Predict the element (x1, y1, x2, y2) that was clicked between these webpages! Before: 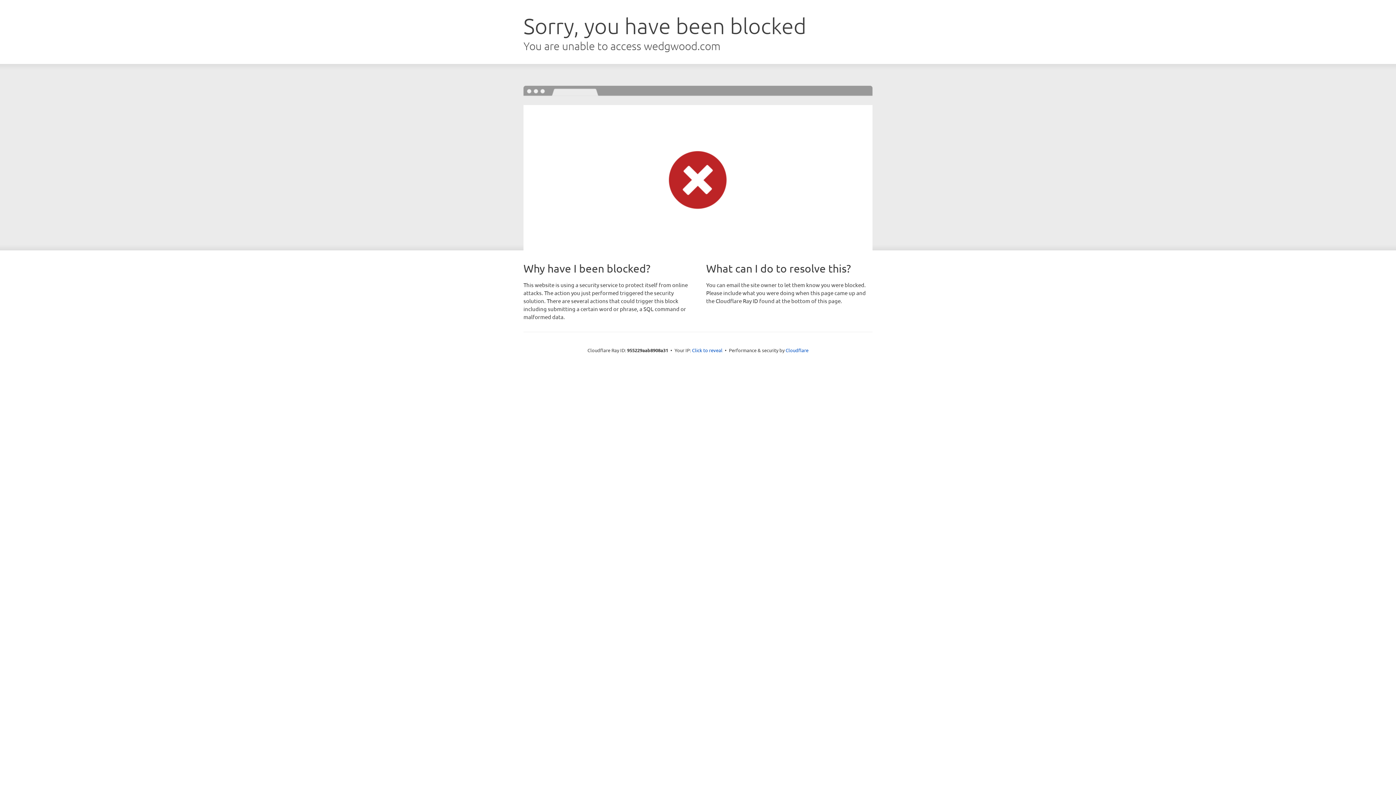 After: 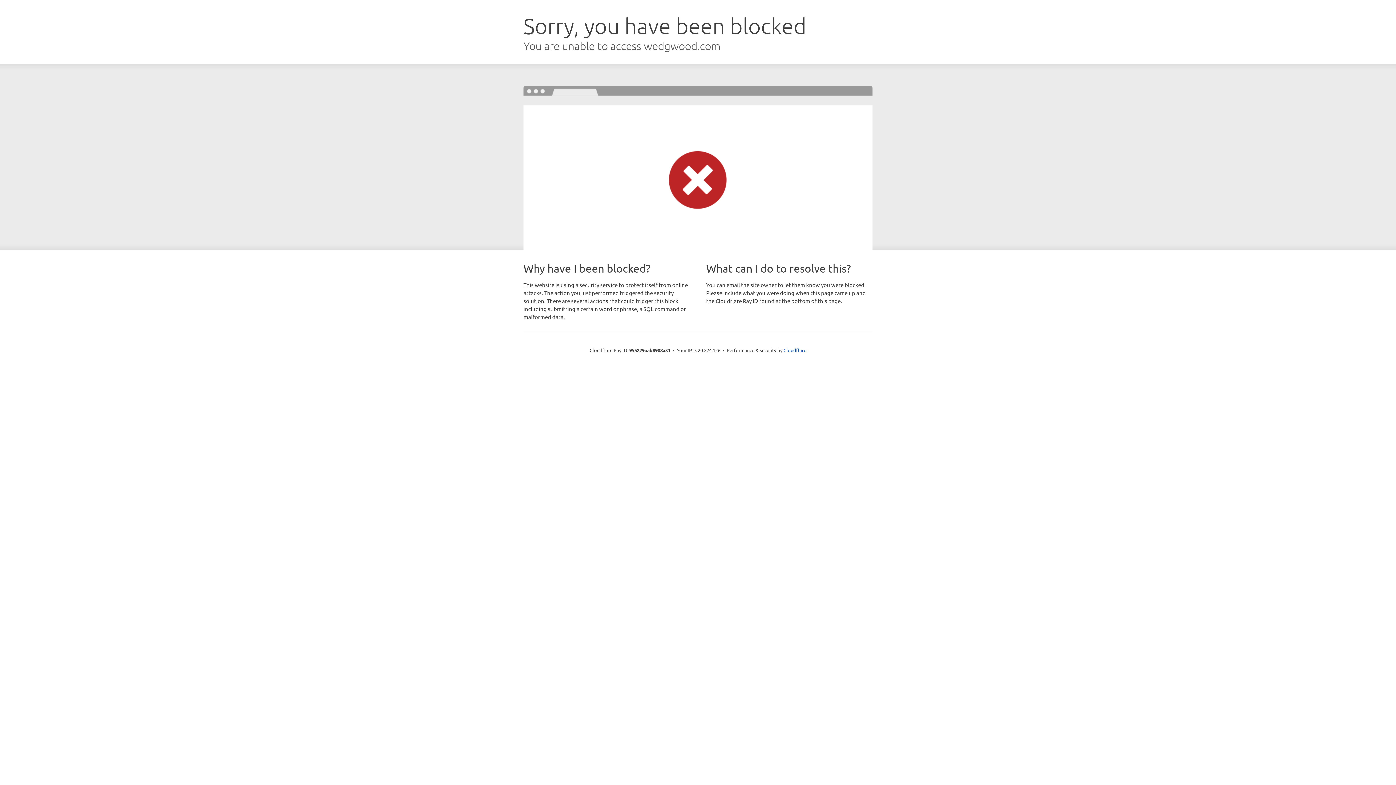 Action: label: Click to reveal bbox: (692, 346, 722, 353)